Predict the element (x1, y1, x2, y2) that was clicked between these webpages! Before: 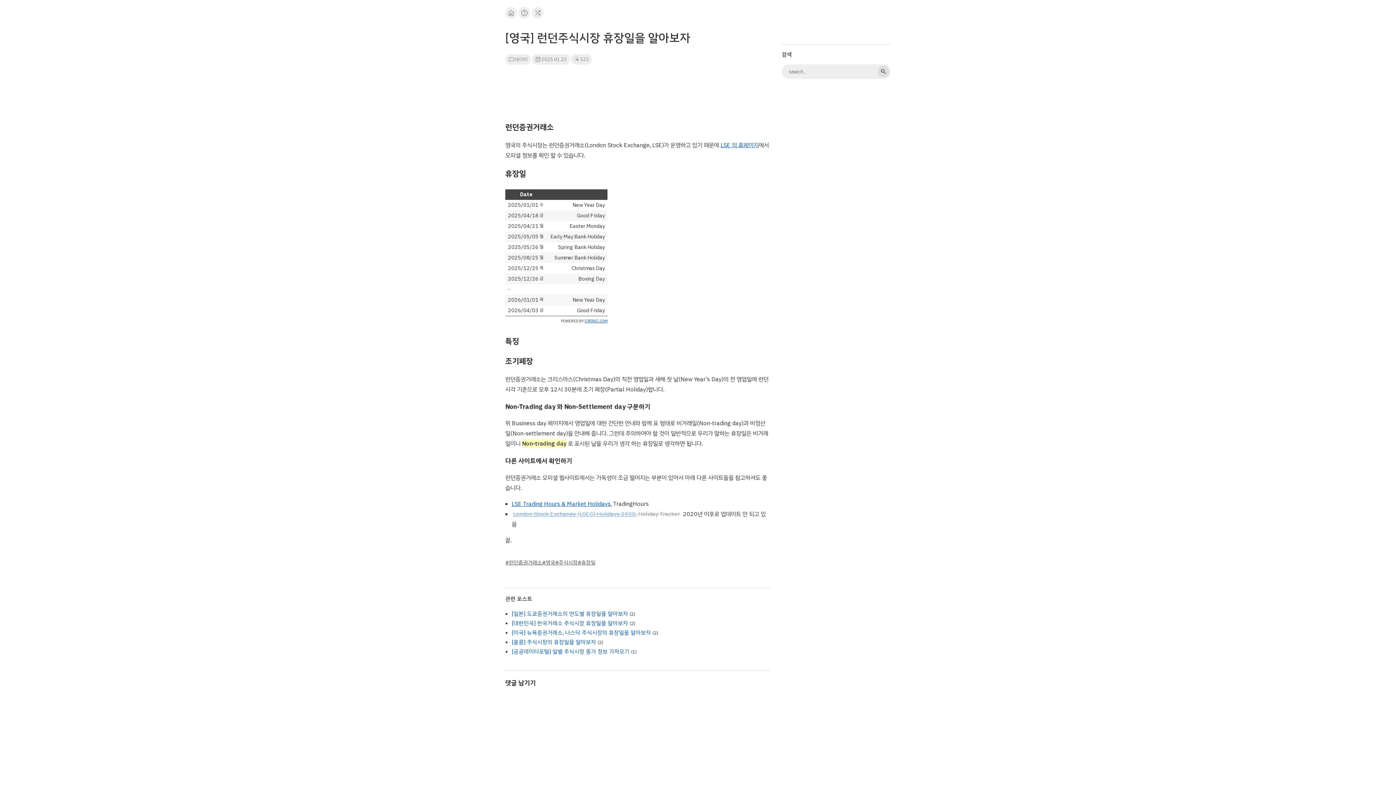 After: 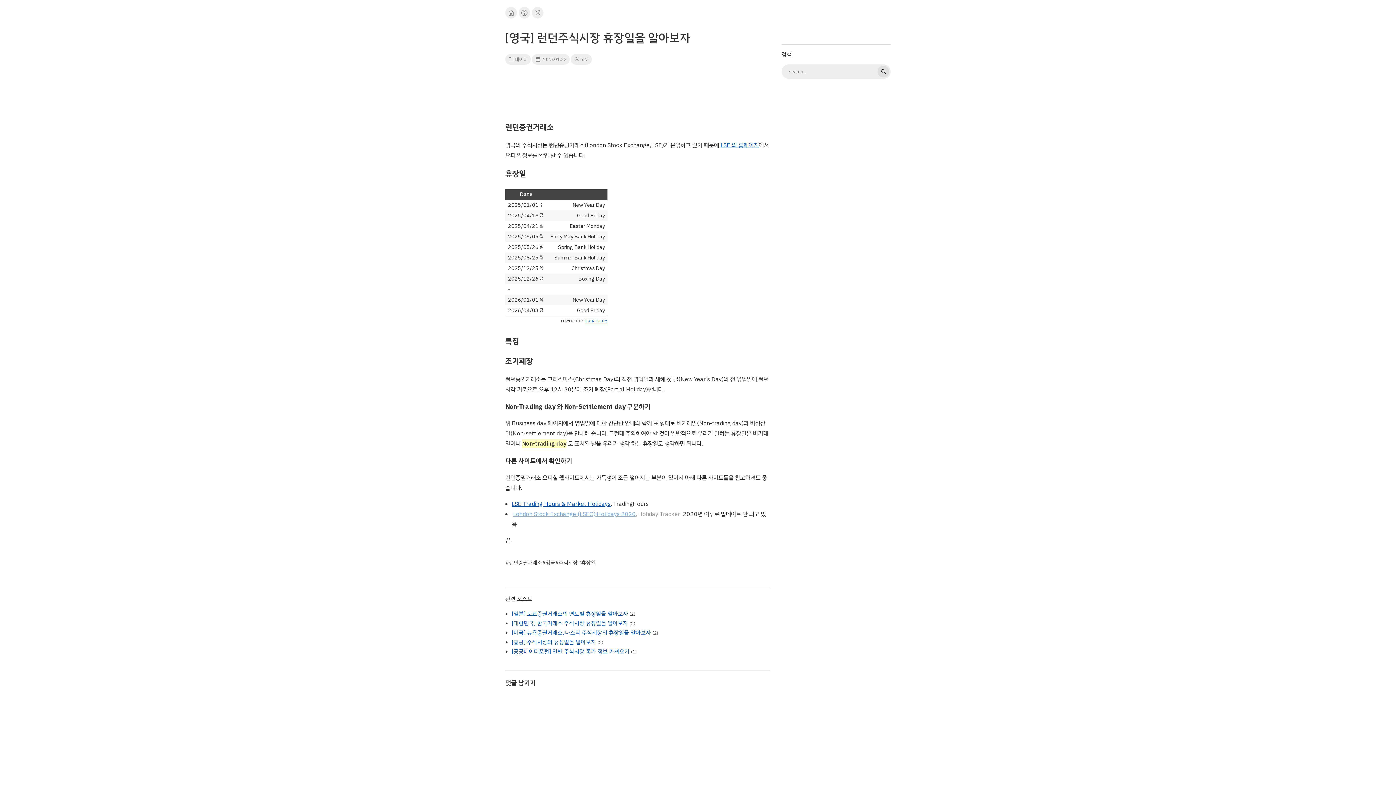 Action: label: STATREC.COM bbox: (584, 318, 607, 323)